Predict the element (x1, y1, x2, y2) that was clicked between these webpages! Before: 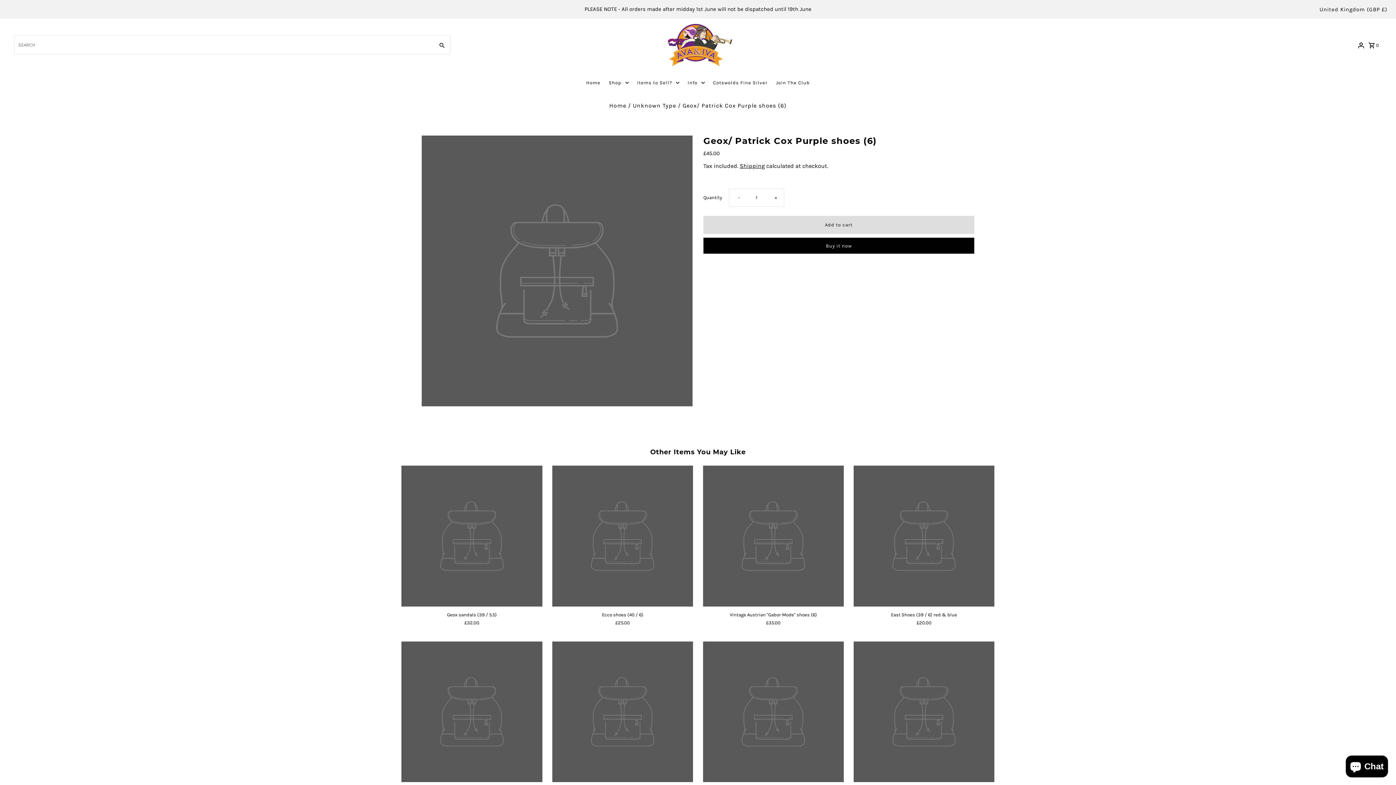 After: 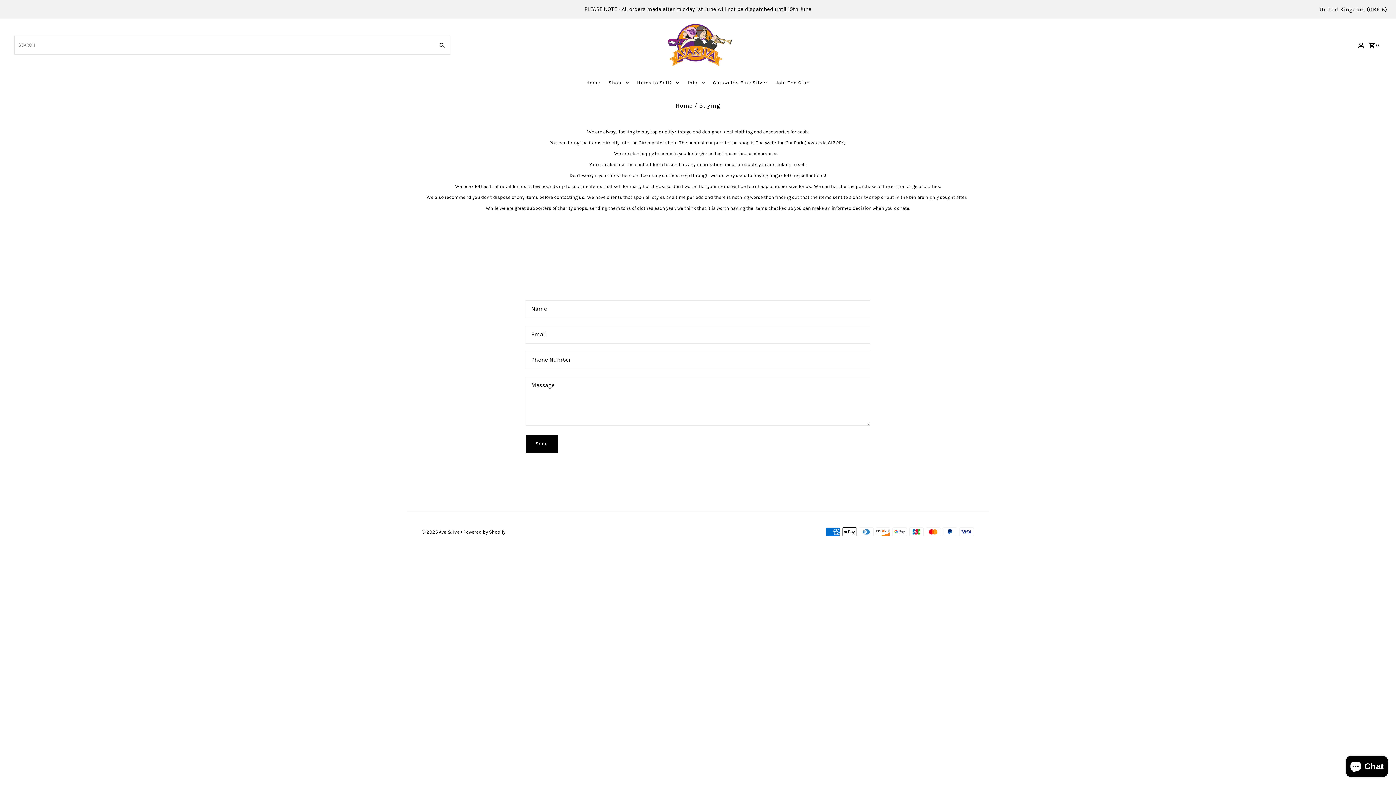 Action: label: Items to Sell? bbox: (633, 72, 683, 93)